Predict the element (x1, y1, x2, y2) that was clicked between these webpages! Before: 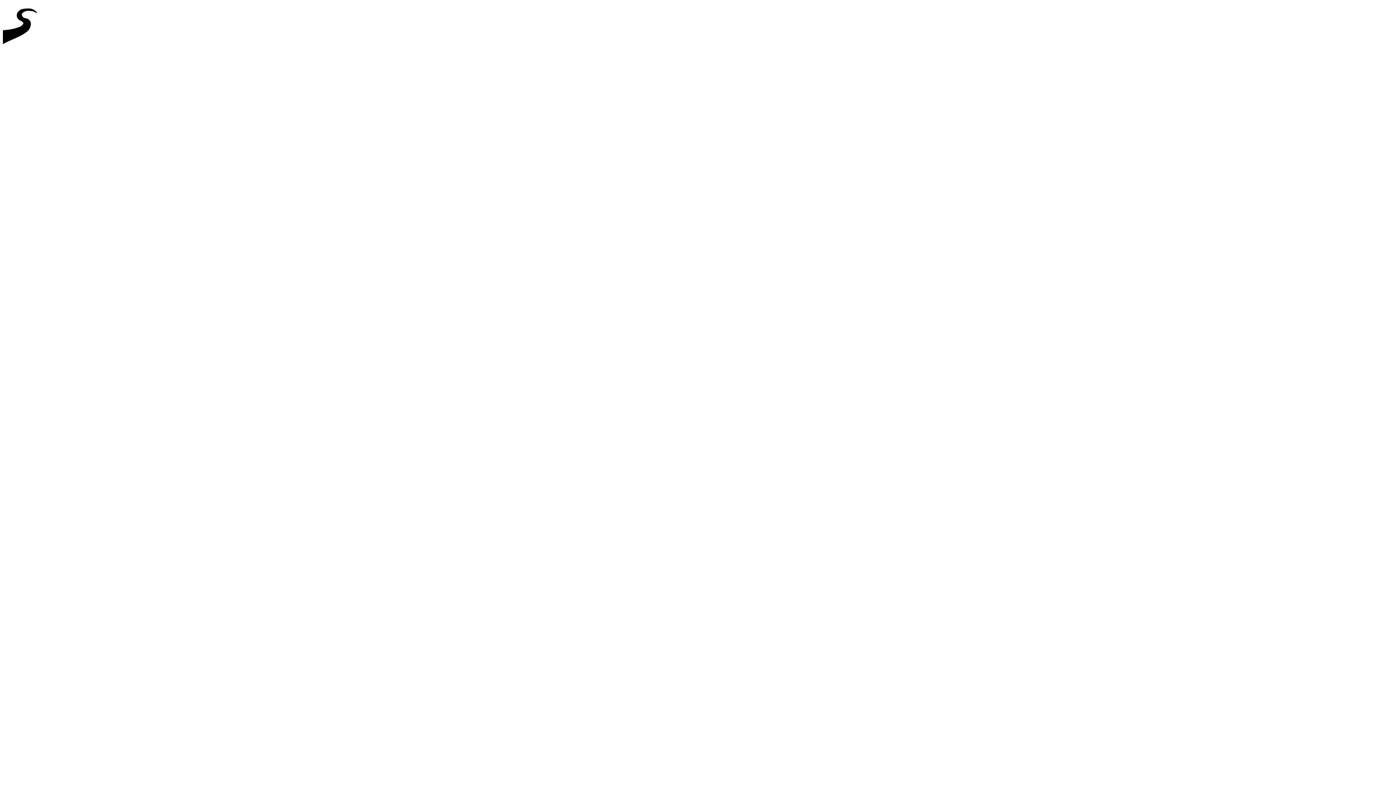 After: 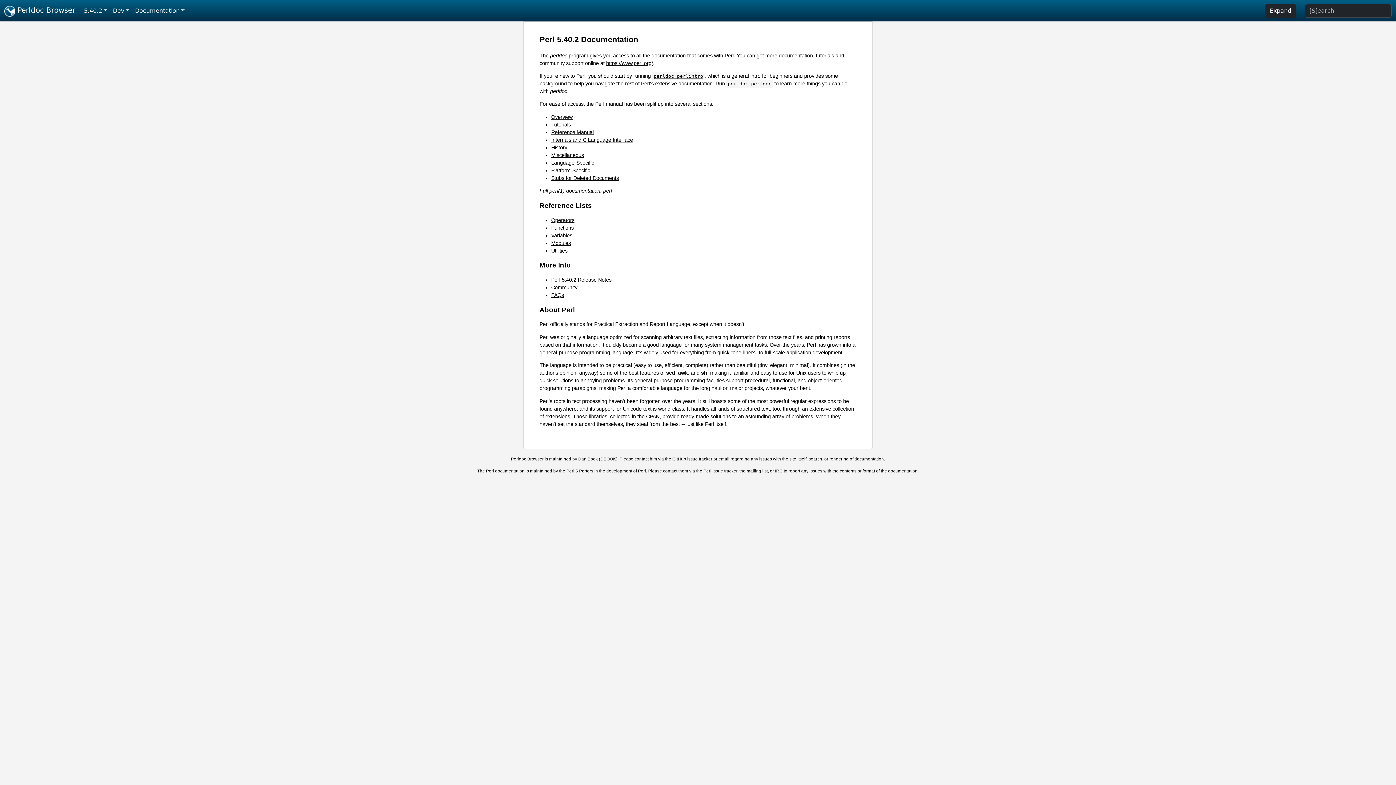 Action: bbox: (2, 46, 44, 52)